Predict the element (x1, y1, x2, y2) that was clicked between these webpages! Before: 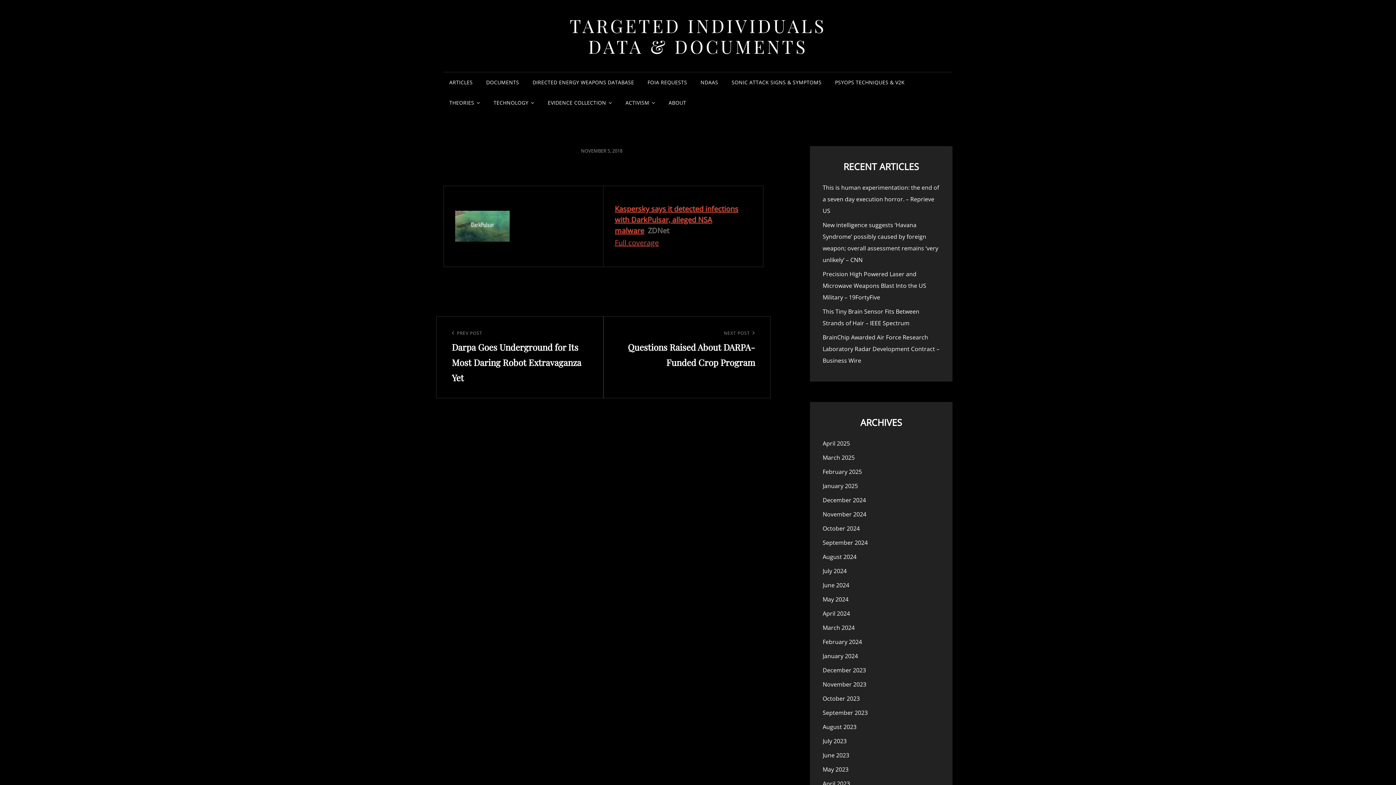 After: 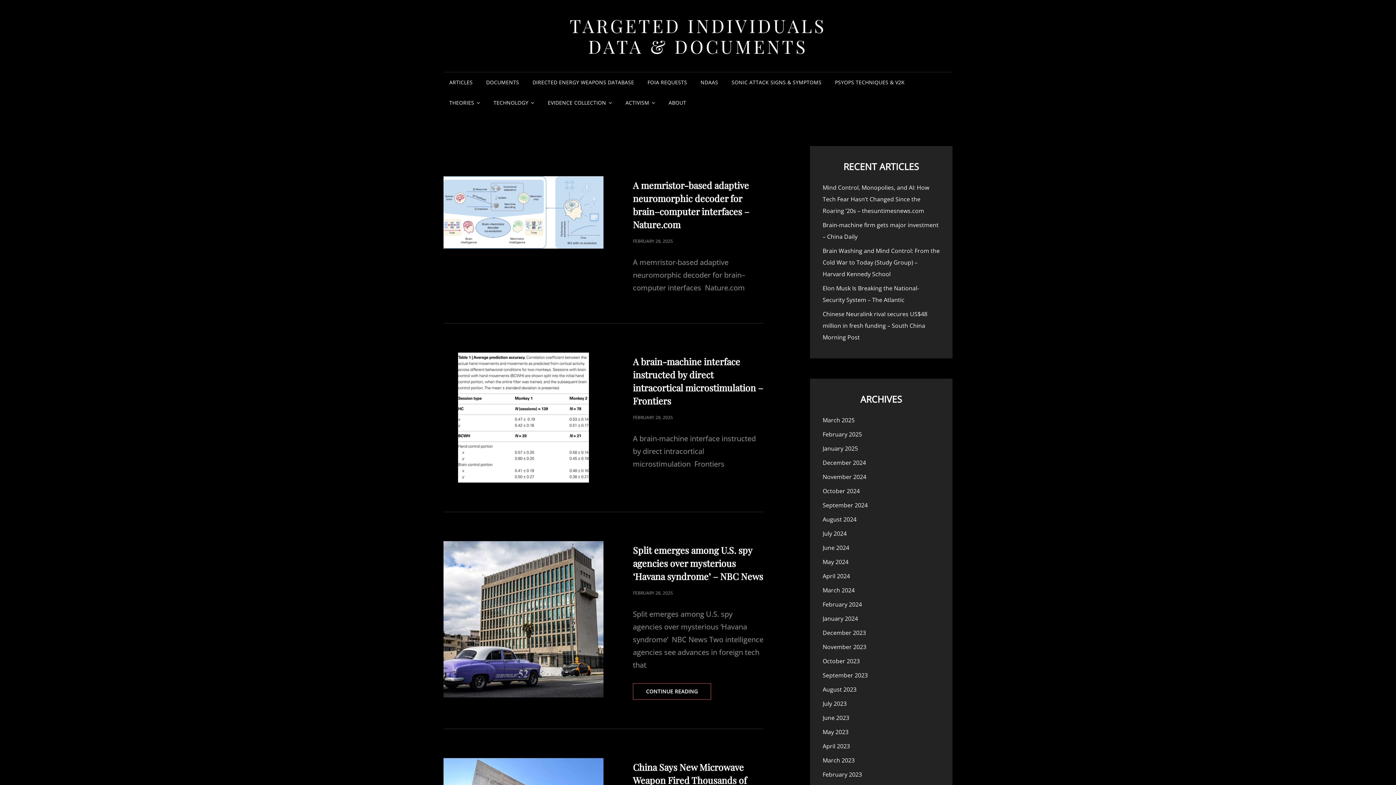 Action: bbox: (822, 466, 862, 477) label: February 2025